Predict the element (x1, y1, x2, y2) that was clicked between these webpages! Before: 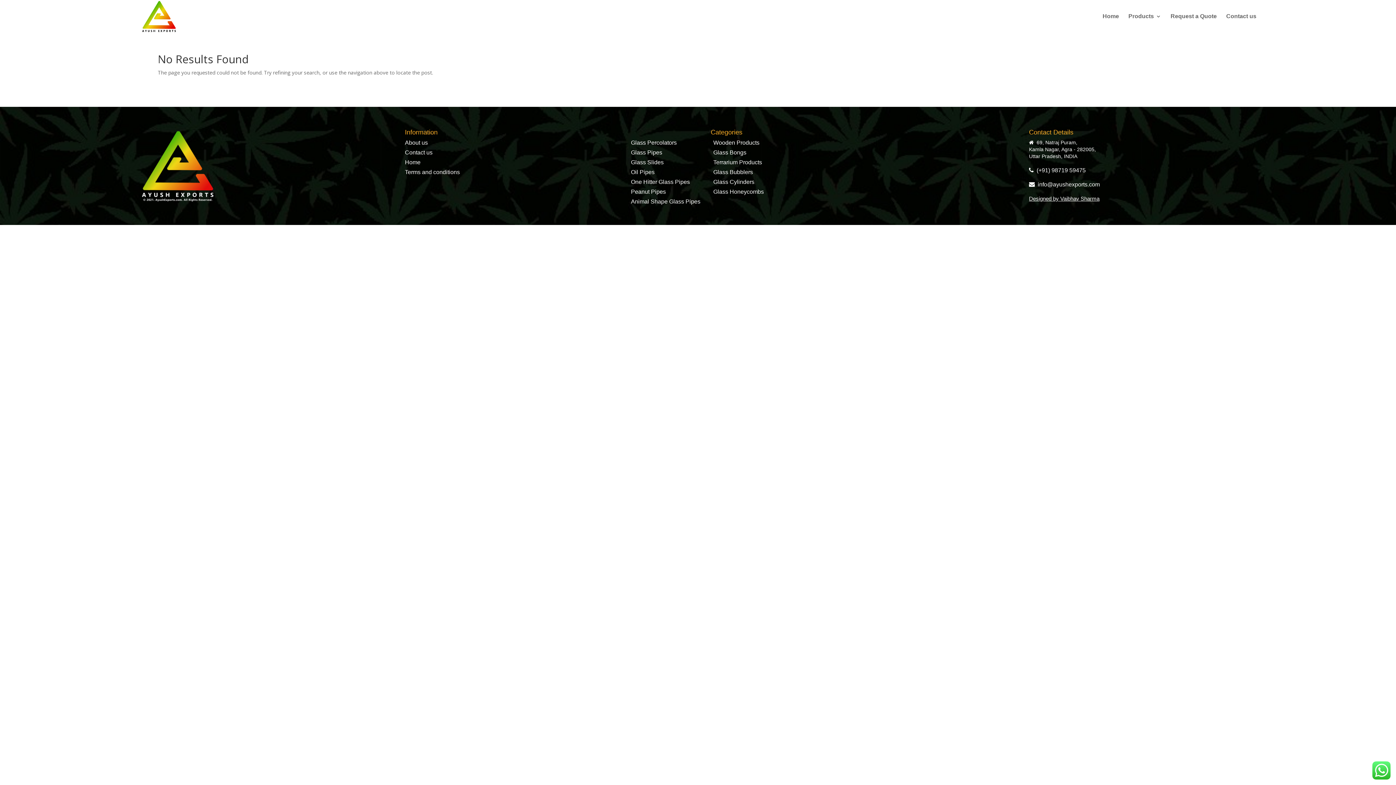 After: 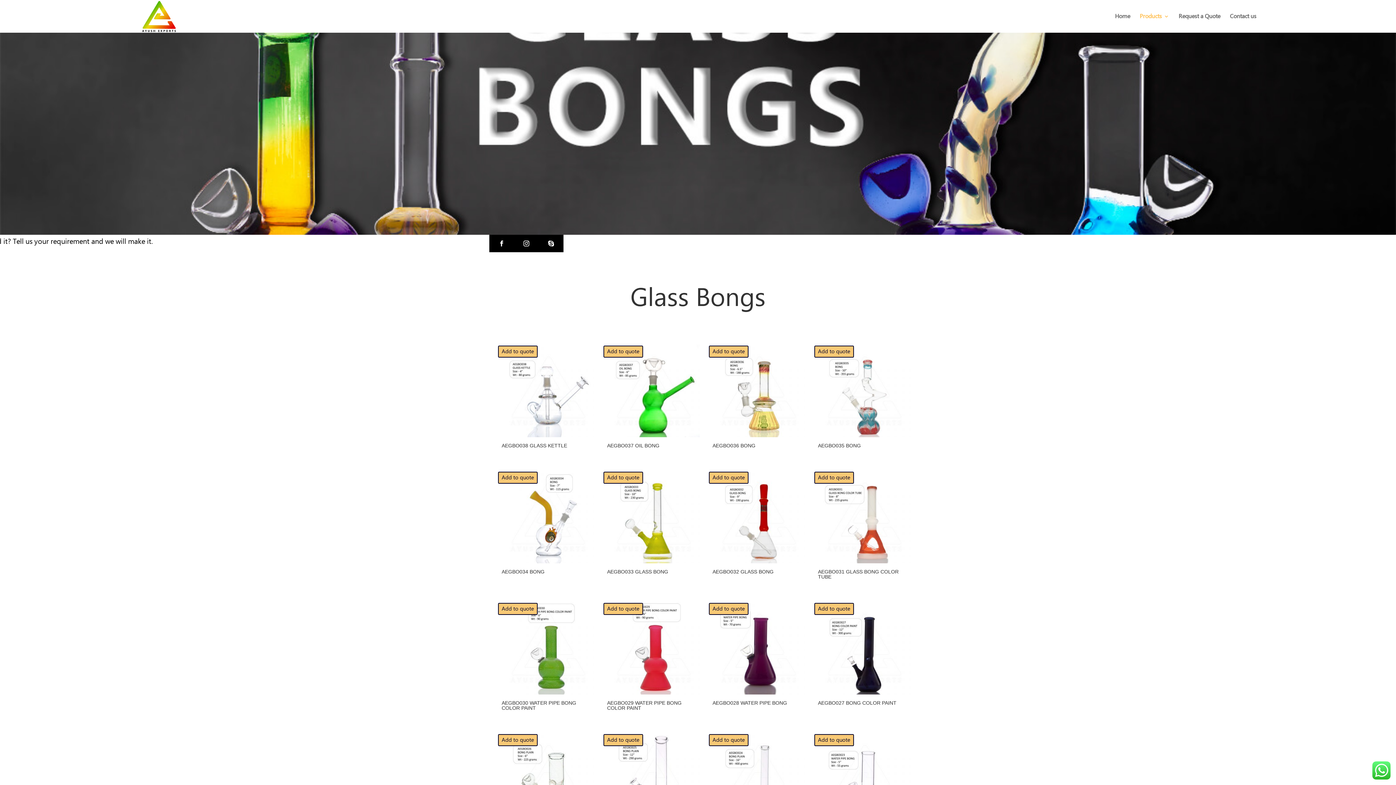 Action: bbox: (713, 149, 746, 155) label: Glass Bongs